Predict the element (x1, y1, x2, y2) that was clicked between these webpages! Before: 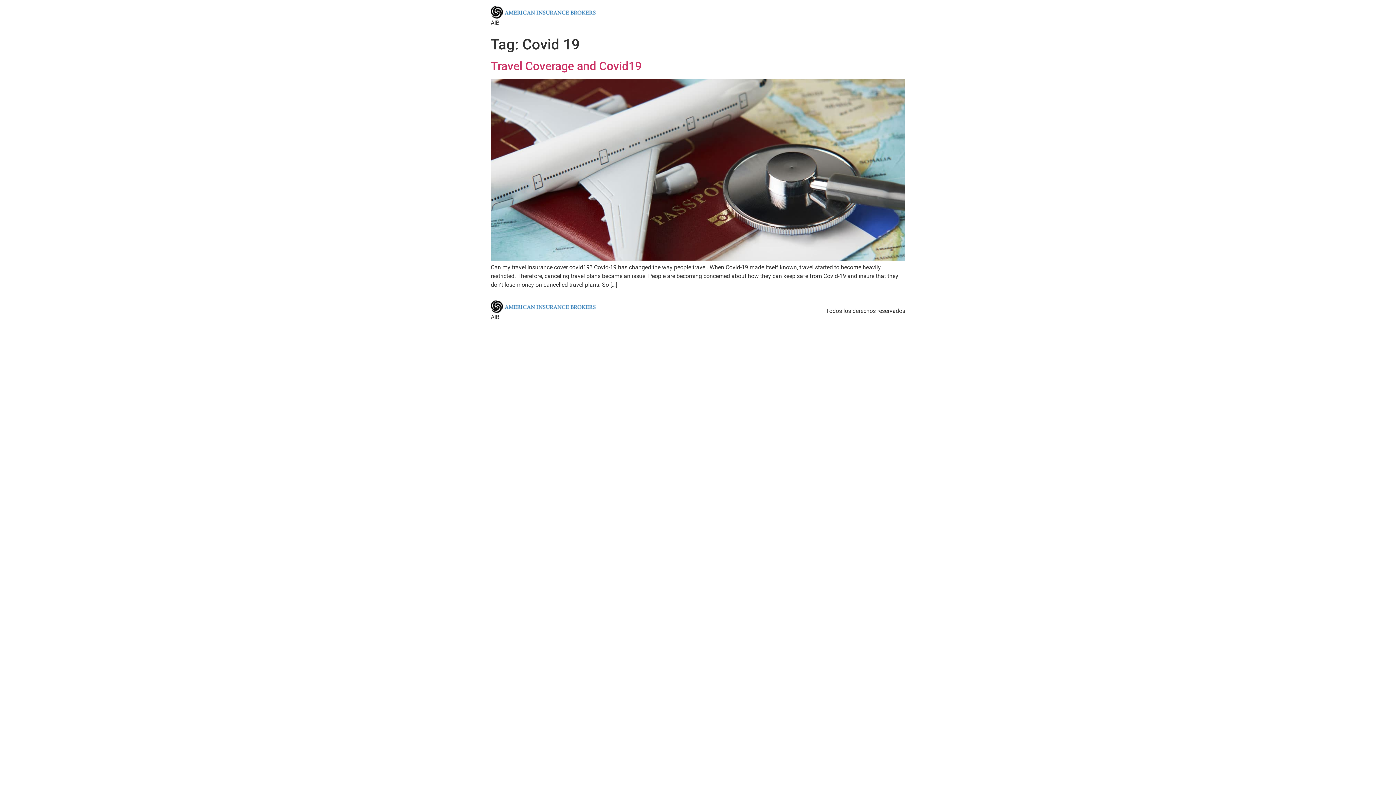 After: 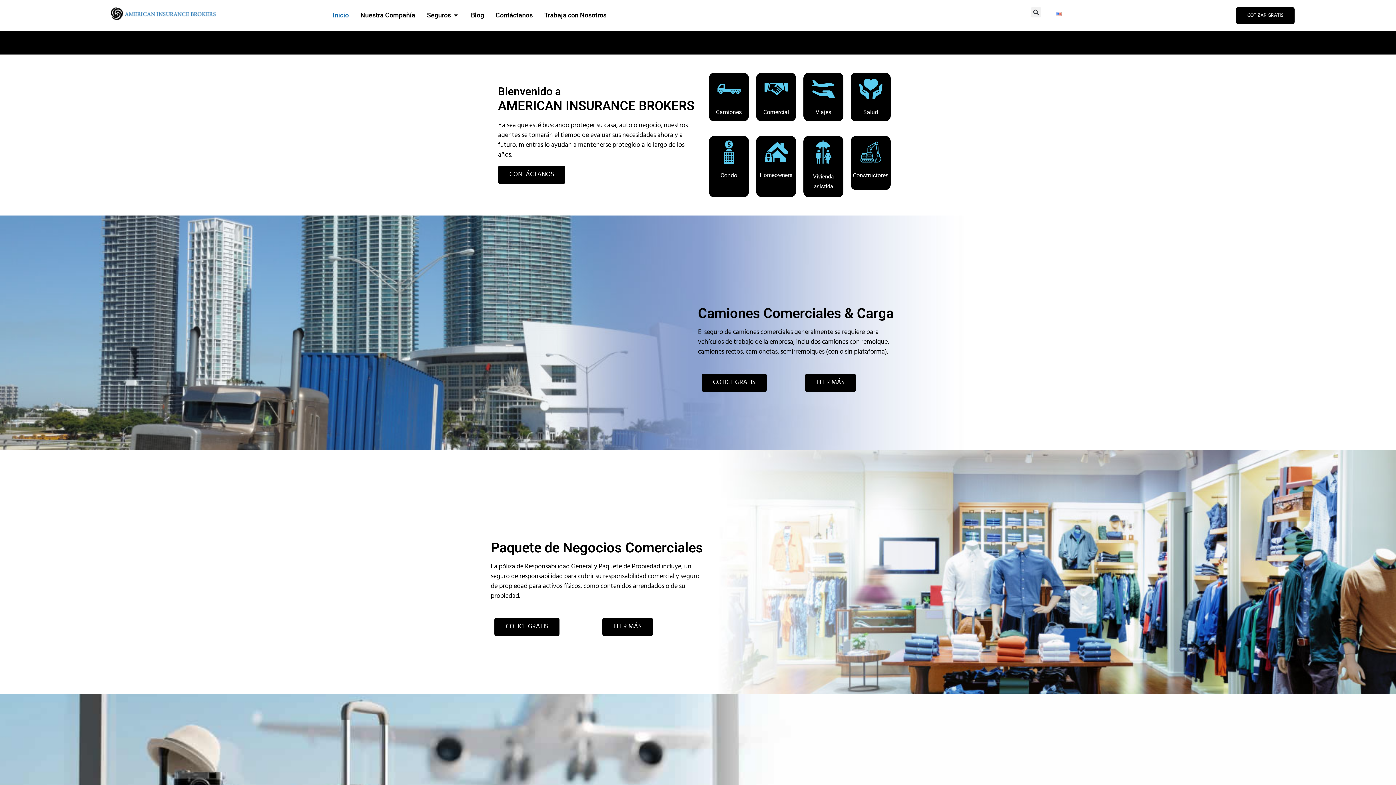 Action: bbox: (490, 5, 596, 18)